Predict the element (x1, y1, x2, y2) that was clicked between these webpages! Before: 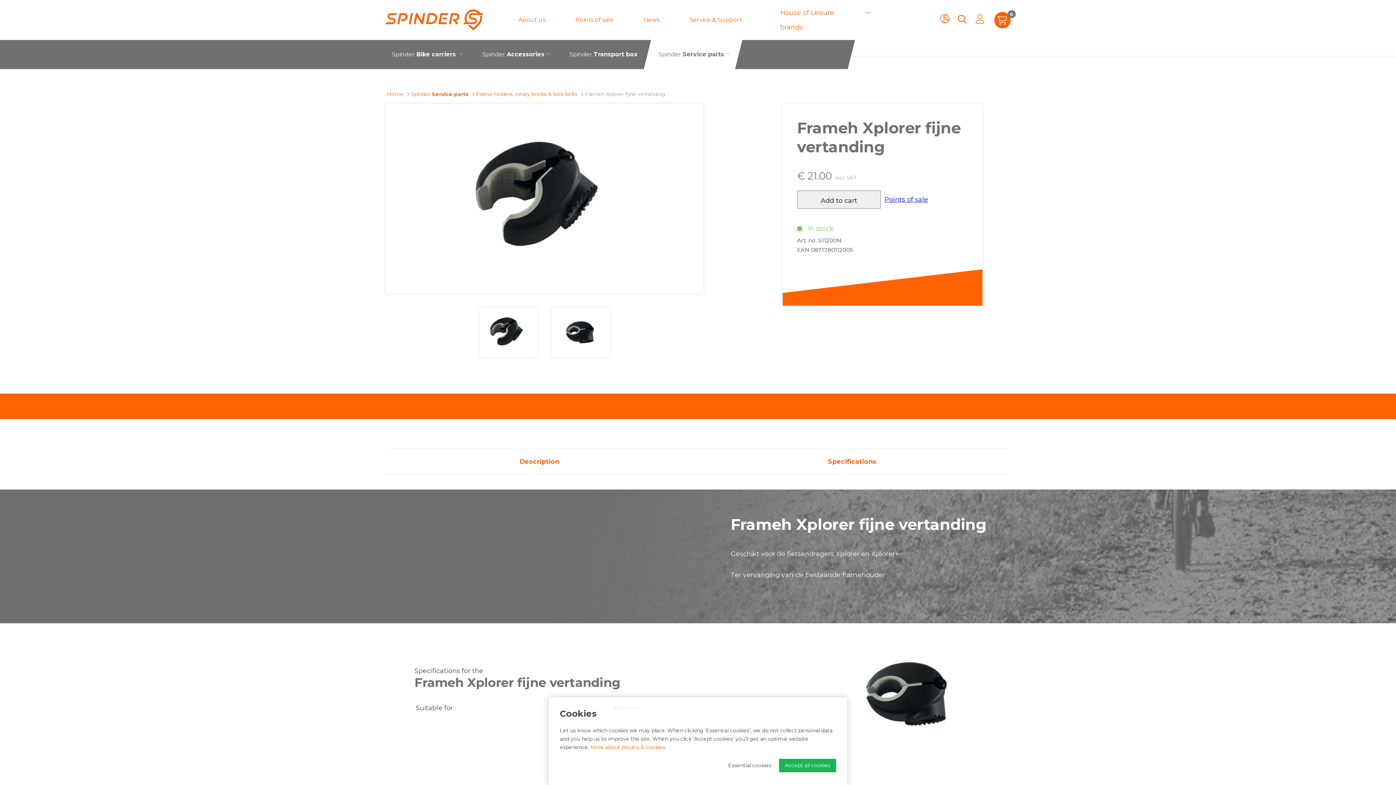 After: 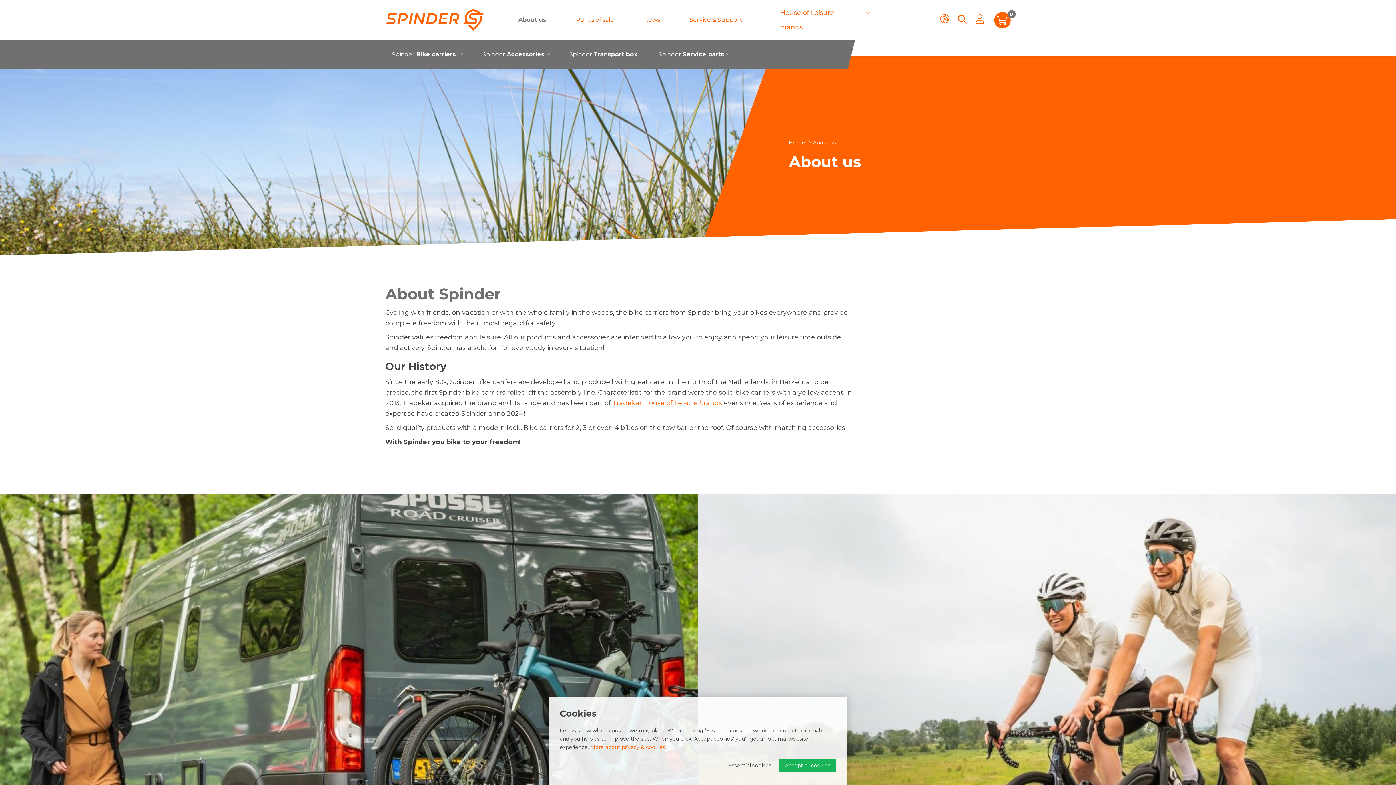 Action: label: About us bbox: (518, 12, 547, 27)